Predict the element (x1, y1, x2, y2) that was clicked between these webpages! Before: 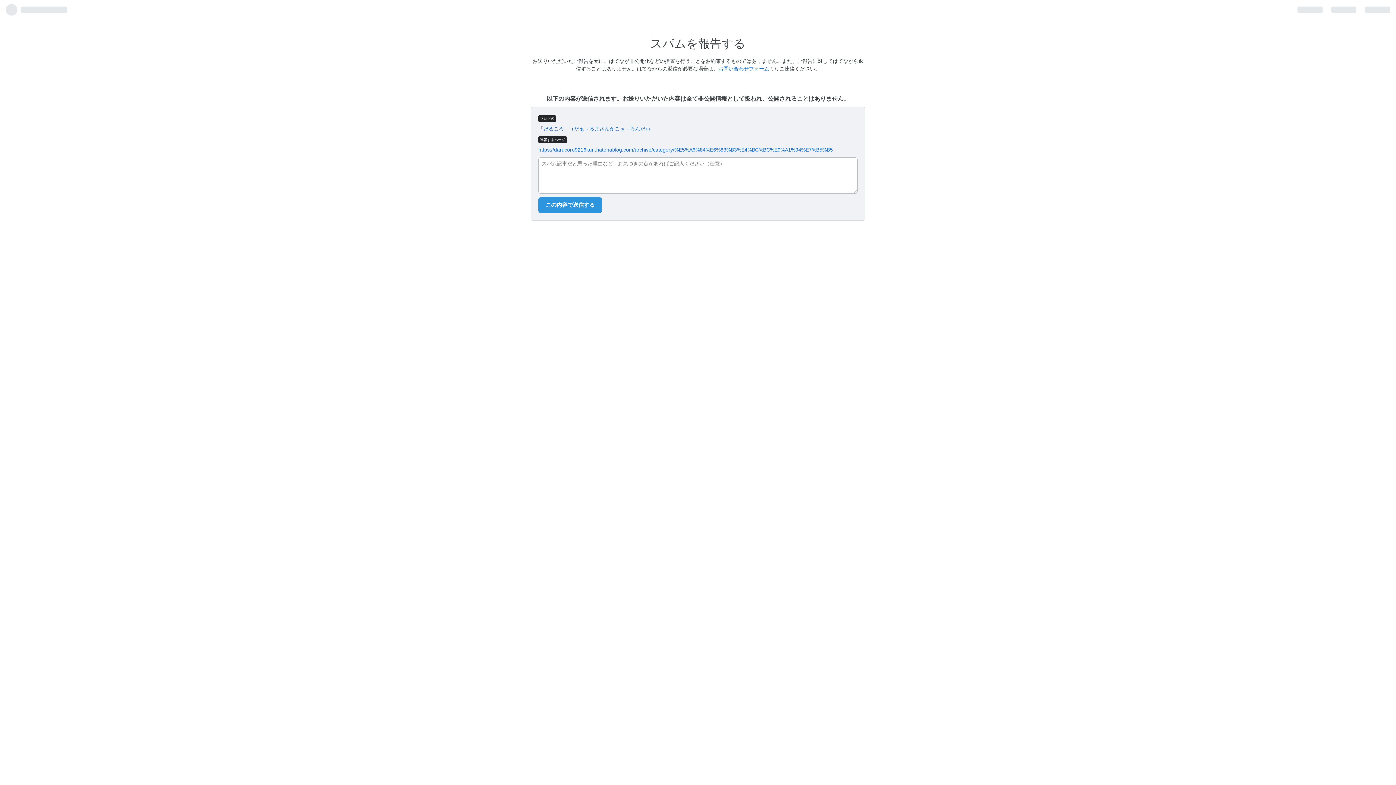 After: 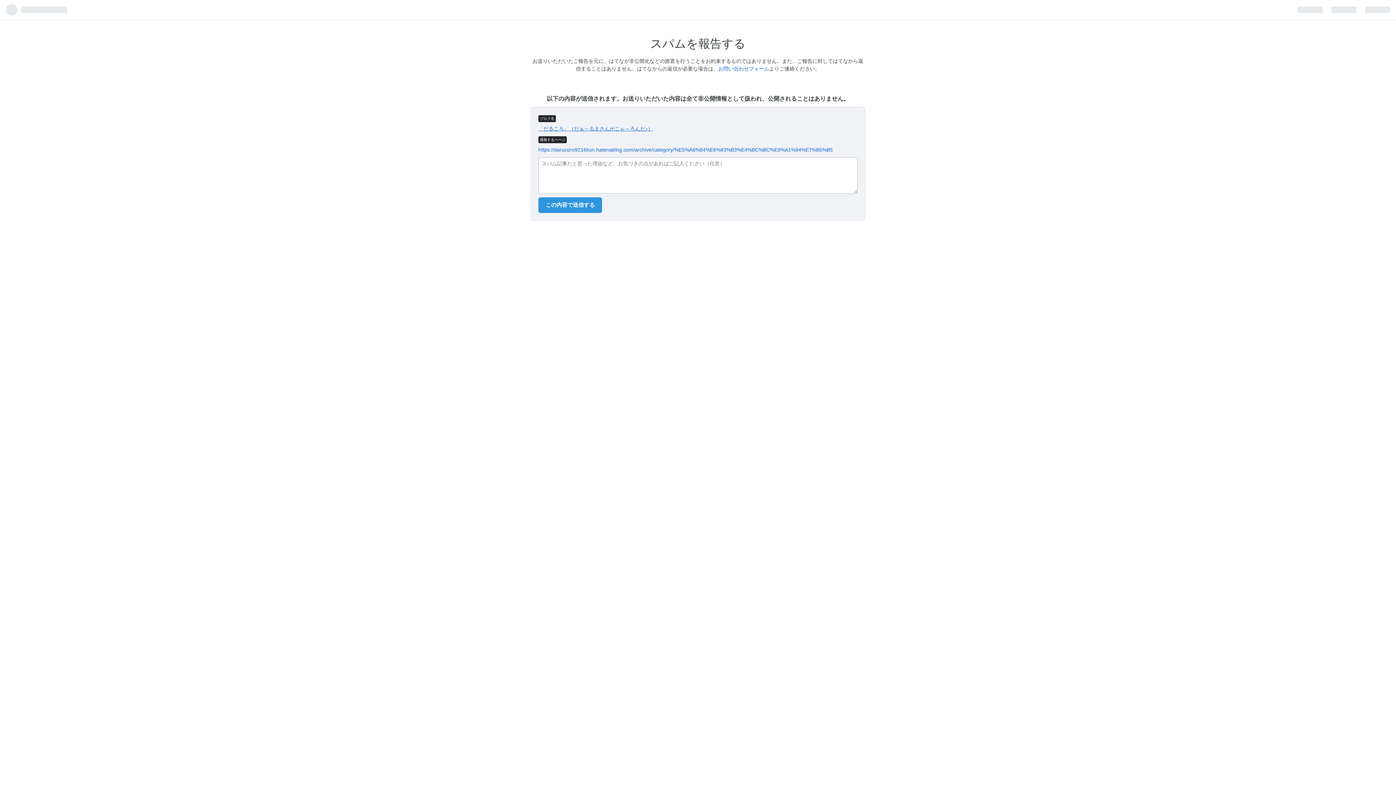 Action: label: 「だるころ」（だぁ～るまさんがこぉ～ろんだ♪） bbox: (538, 125, 653, 131)